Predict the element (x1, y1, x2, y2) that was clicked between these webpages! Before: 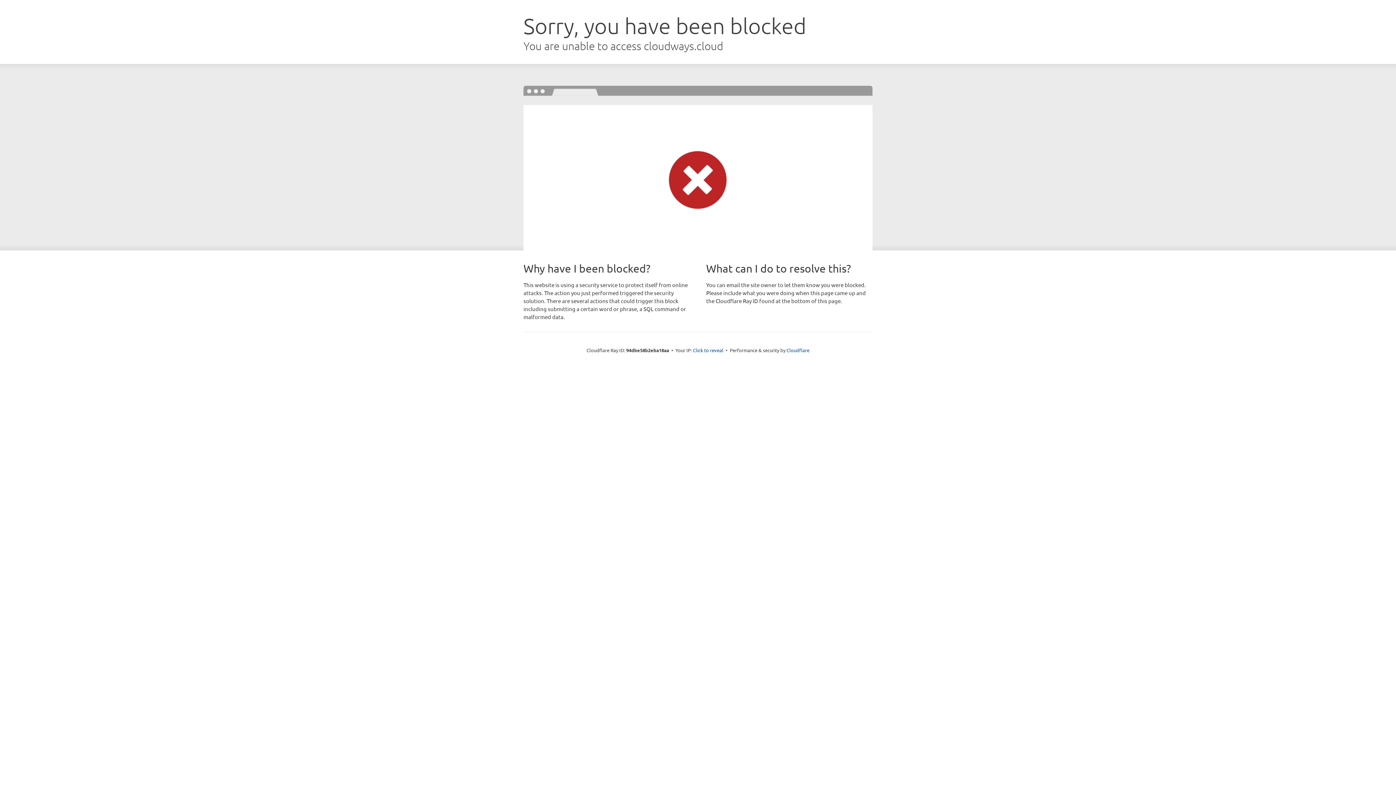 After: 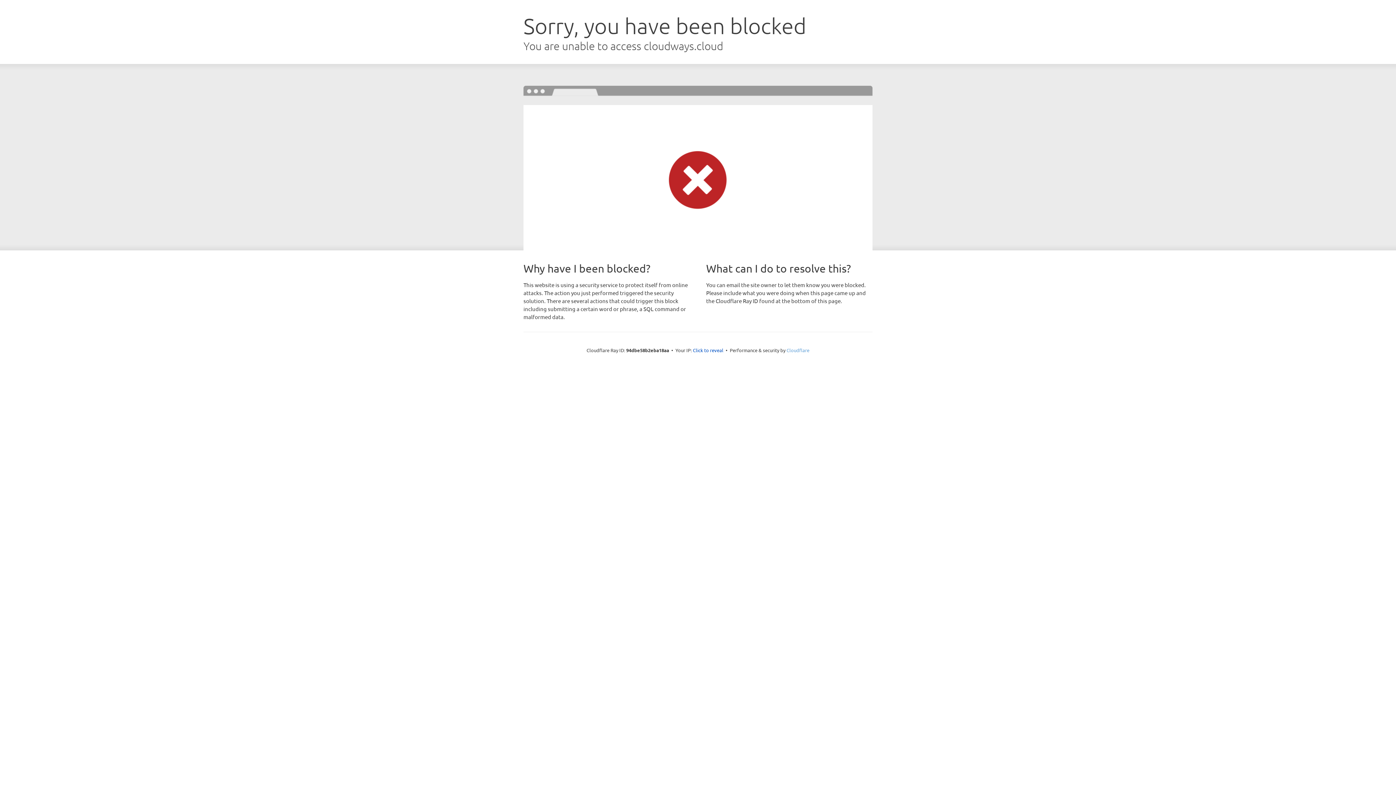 Action: label: Cloudflare bbox: (786, 347, 809, 353)